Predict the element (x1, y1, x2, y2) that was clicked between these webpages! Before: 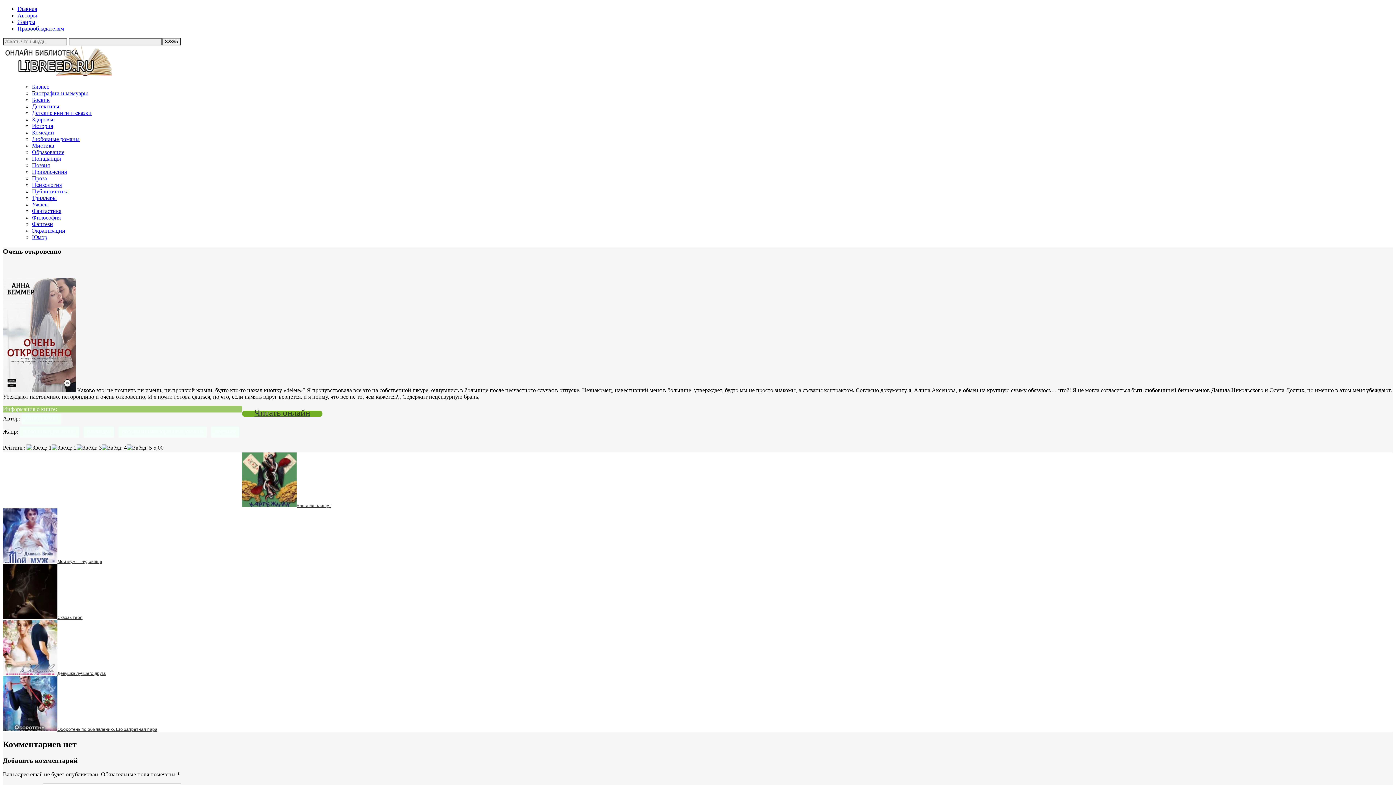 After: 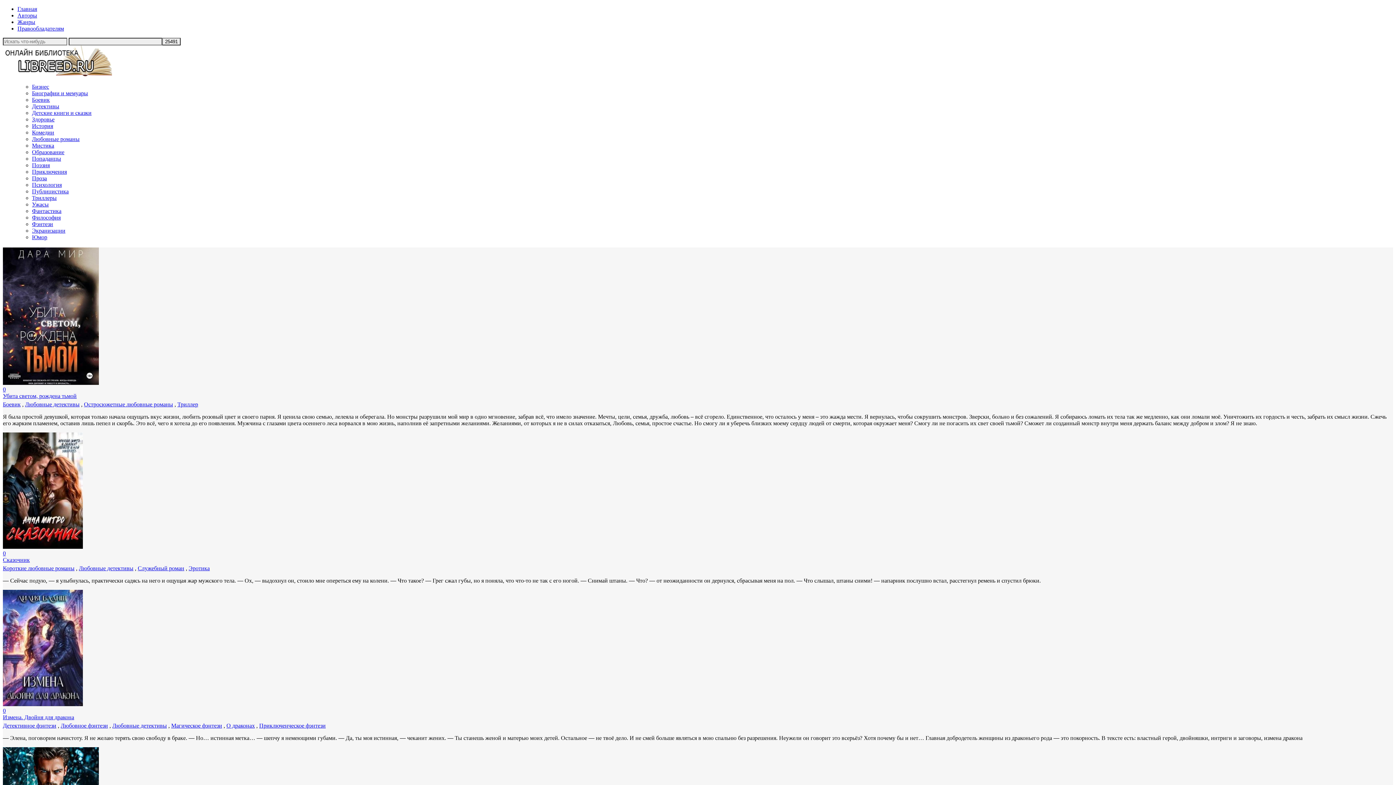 Action: bbox: (19, 426, 79, 437) label: ЛЮБОВНЫЕ ДЕТЕКТИВЫ